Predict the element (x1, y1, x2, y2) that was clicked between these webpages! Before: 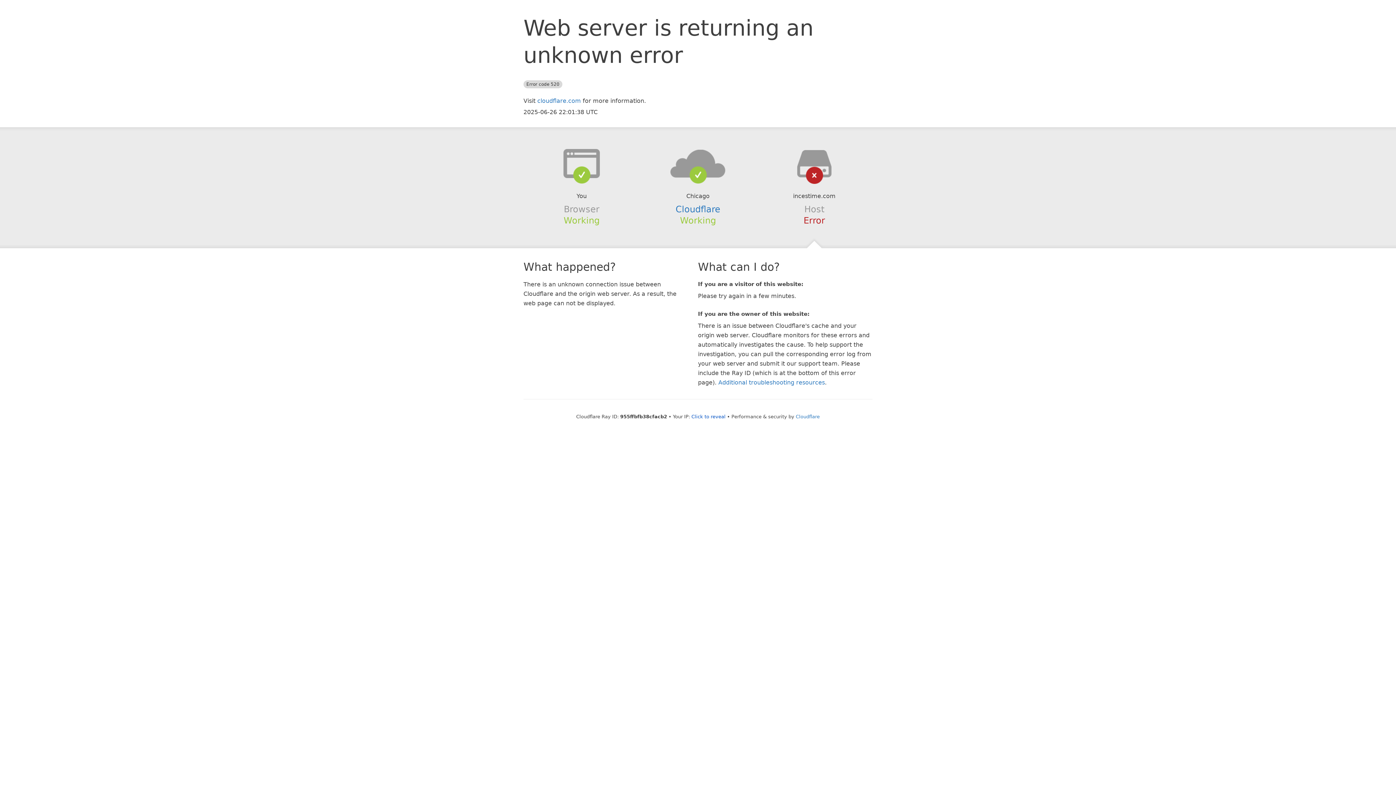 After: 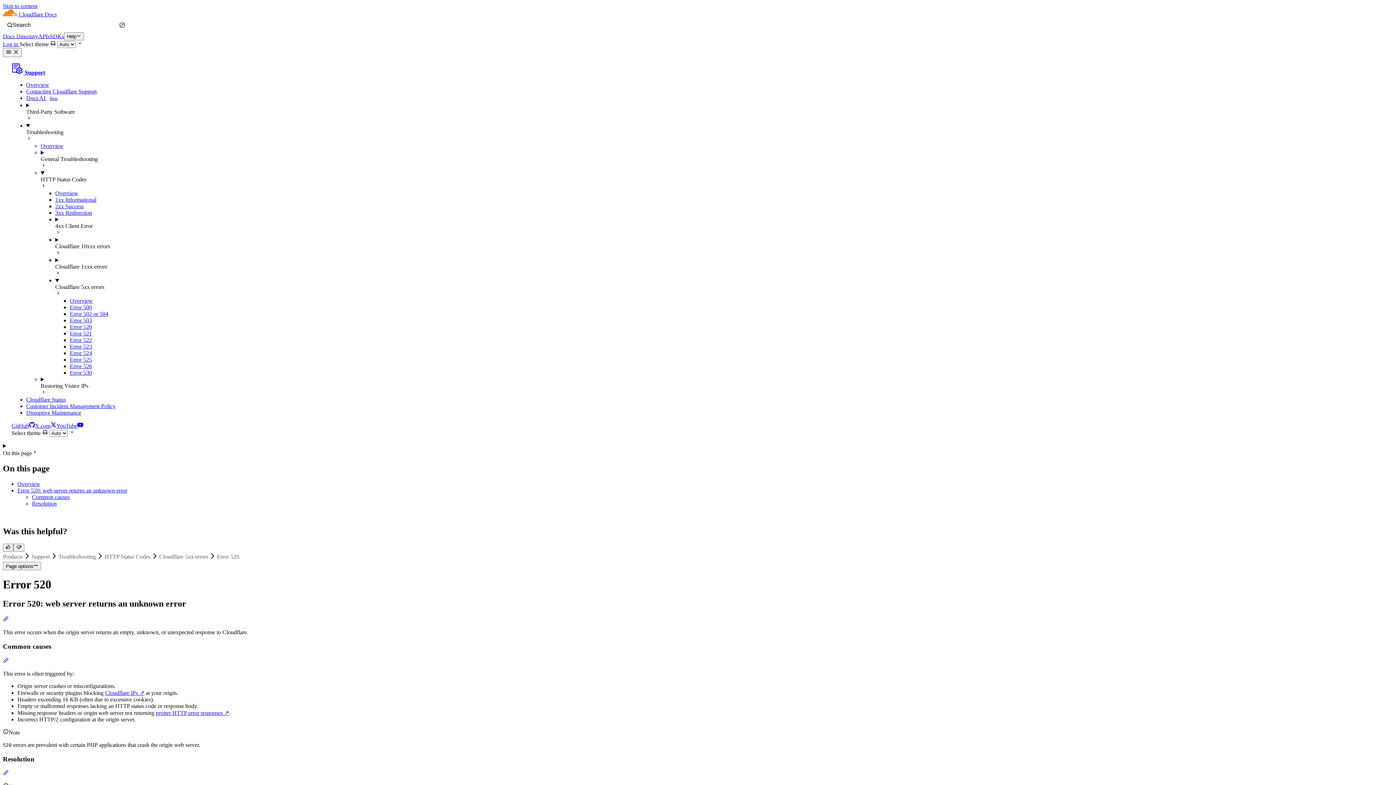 Action: label: Additional troubleshooting resources bbox: (718, 379, 825, 386)